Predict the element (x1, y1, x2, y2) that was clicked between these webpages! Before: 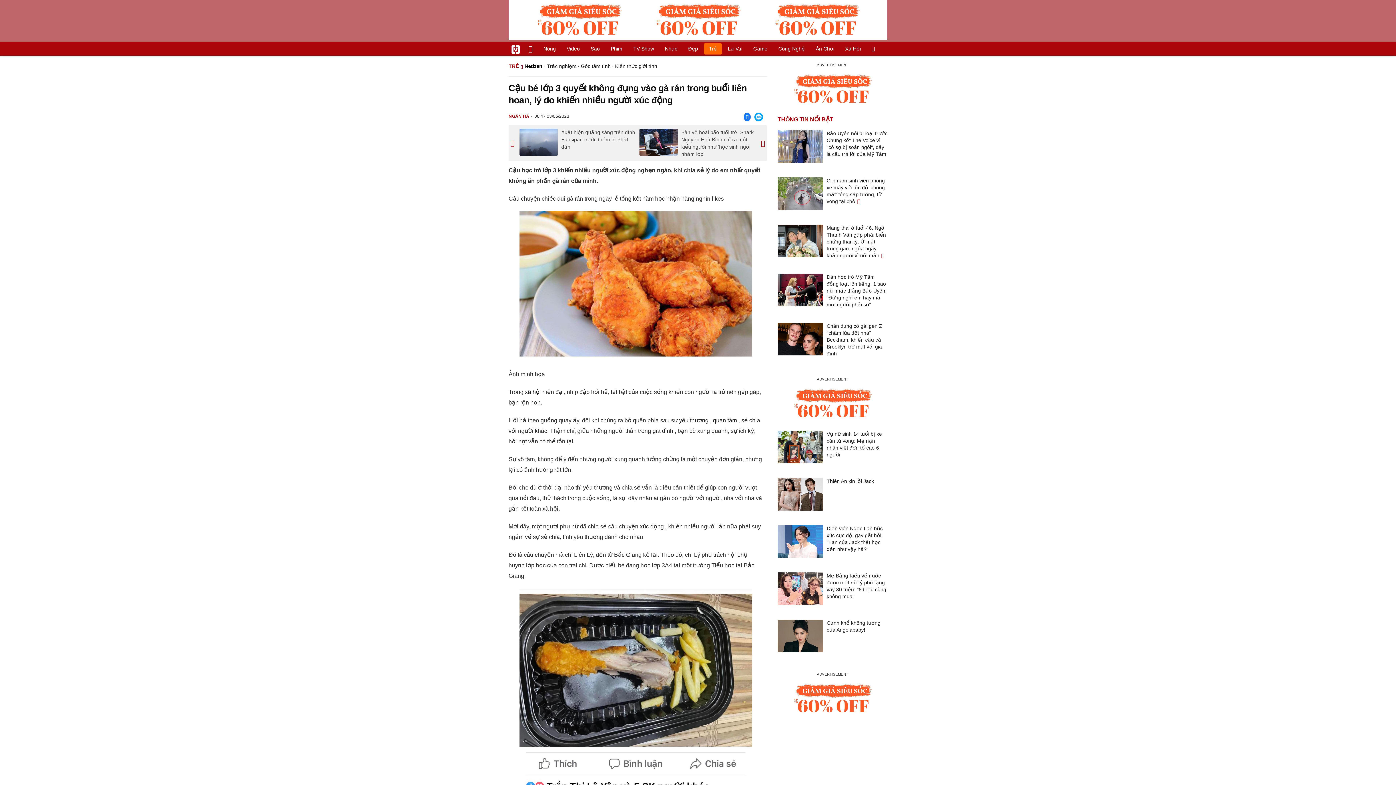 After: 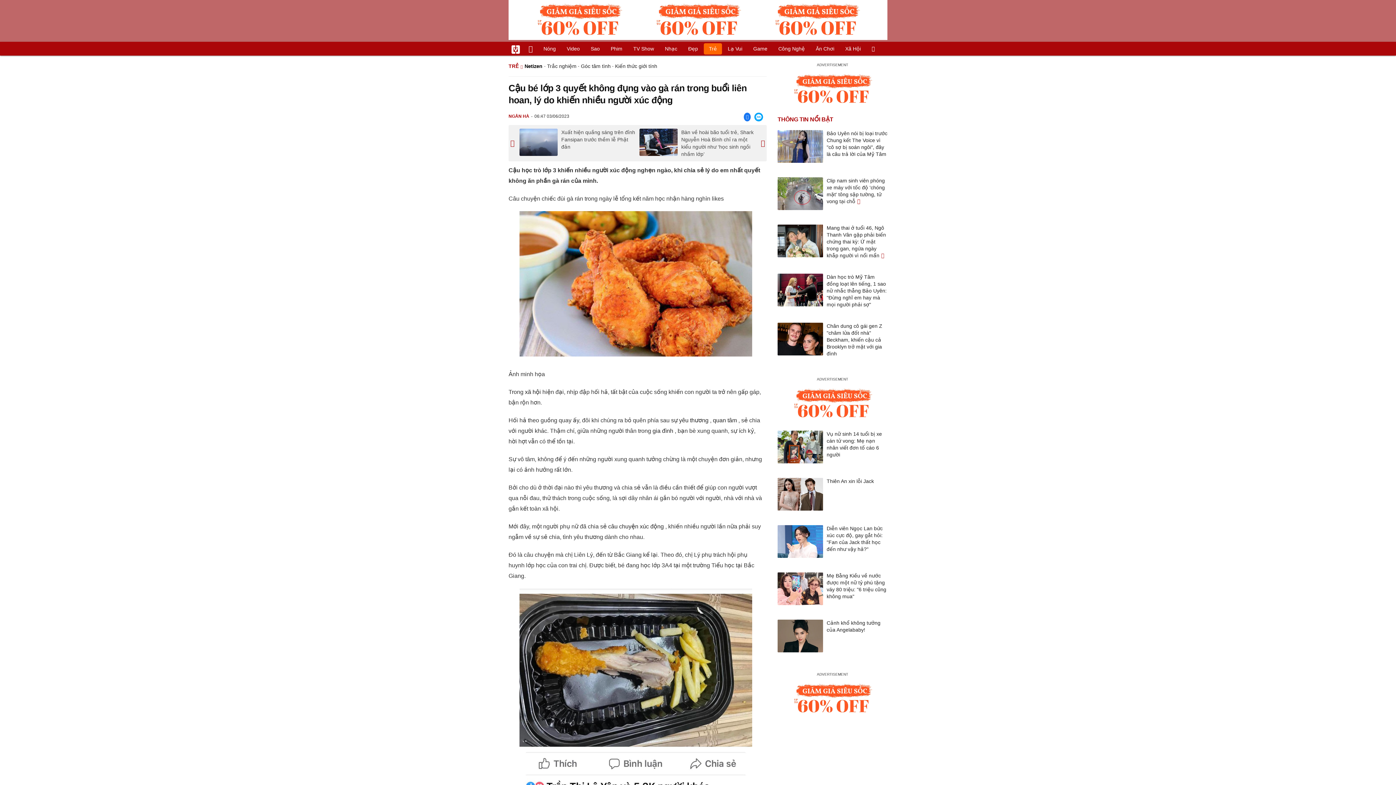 Action: bbox: (777, 678, 887, 718)